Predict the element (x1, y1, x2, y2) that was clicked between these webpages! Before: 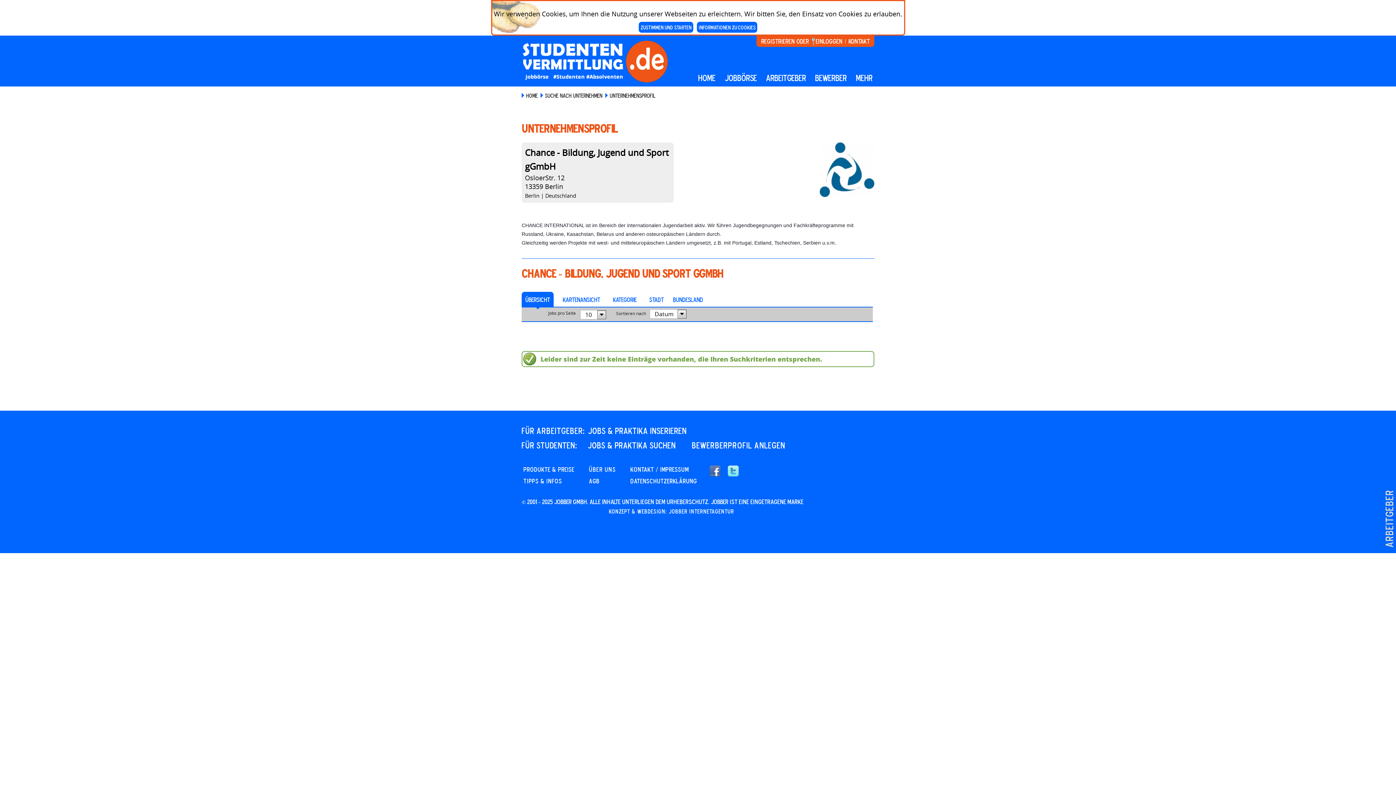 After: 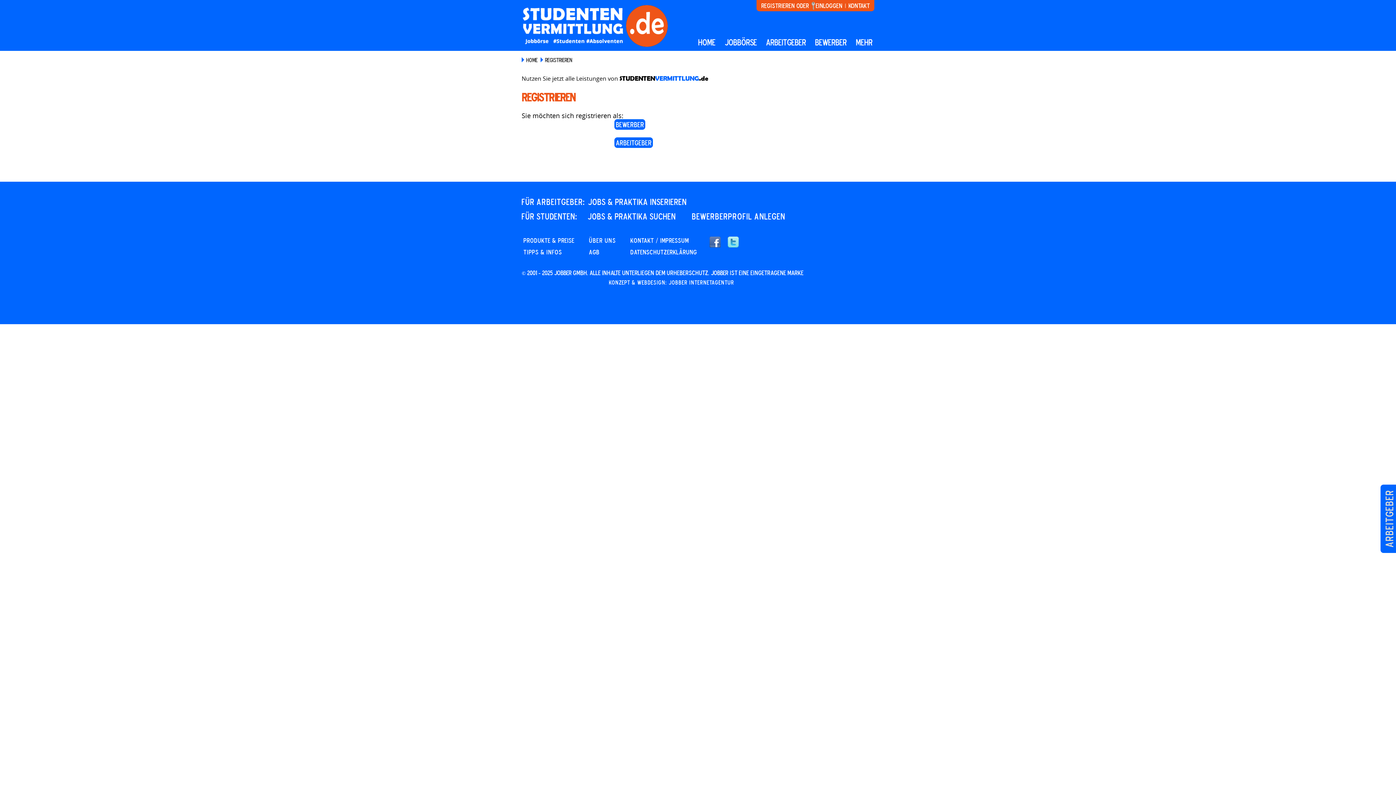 Action: bbox: (815, 72, 846, 85) label: BEWERBER